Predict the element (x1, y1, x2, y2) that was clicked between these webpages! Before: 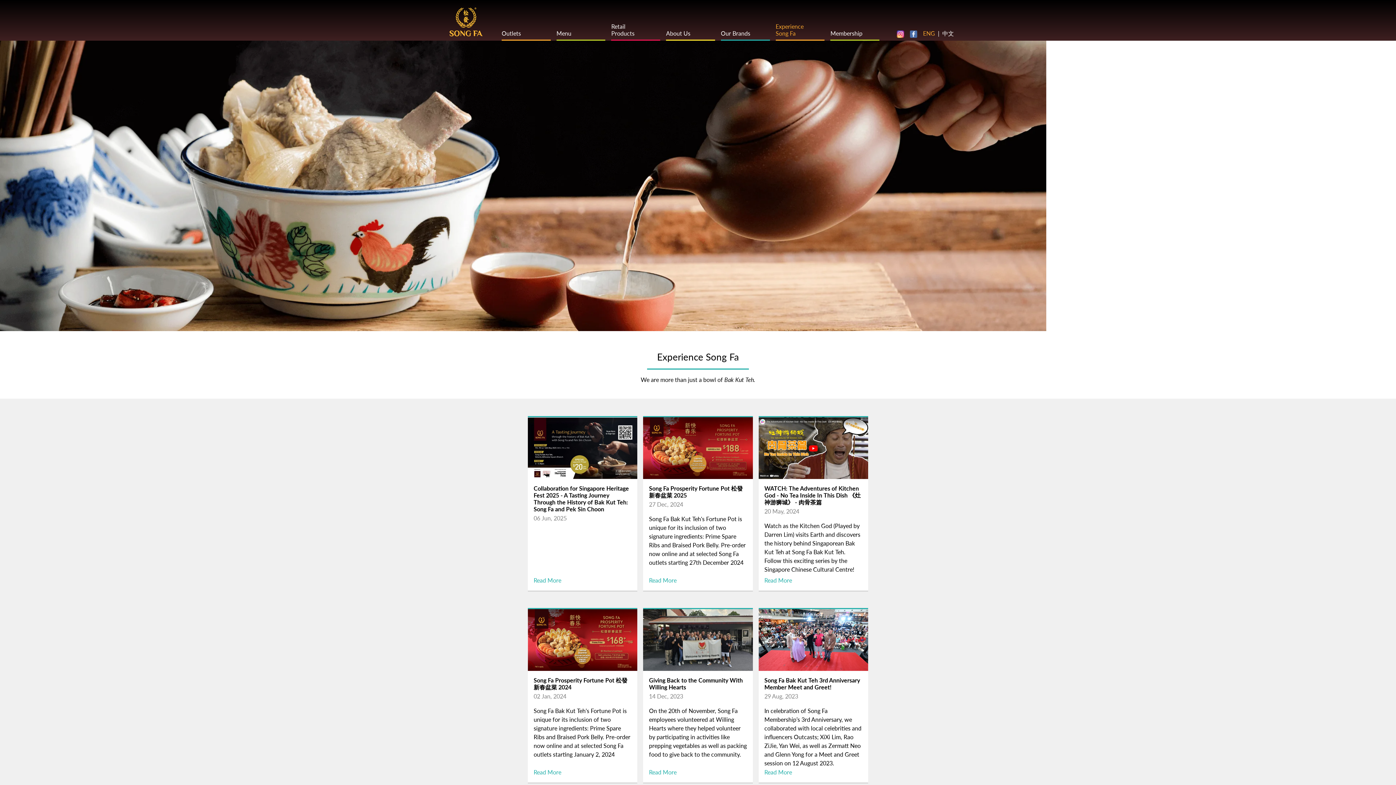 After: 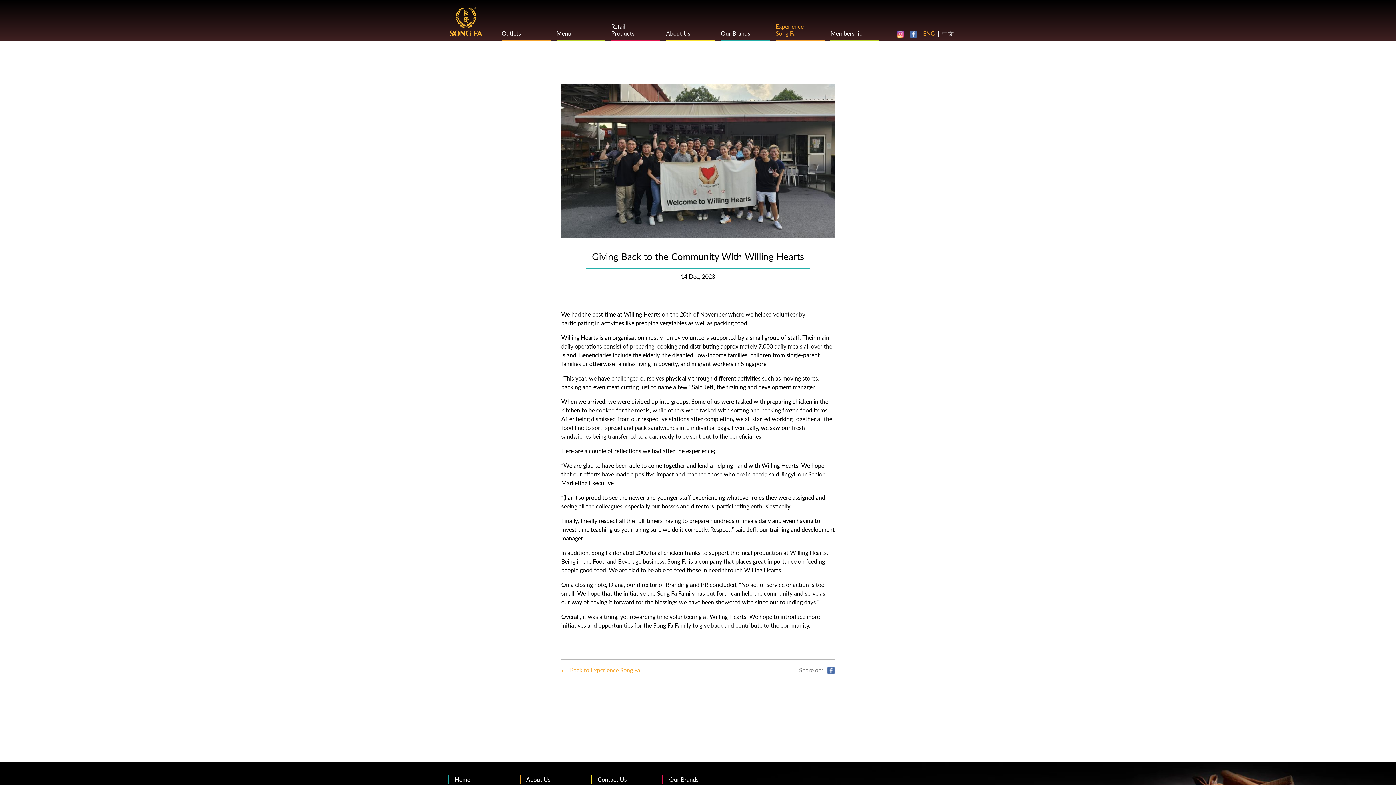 Action: bbox: (643, 636, 752, 642)